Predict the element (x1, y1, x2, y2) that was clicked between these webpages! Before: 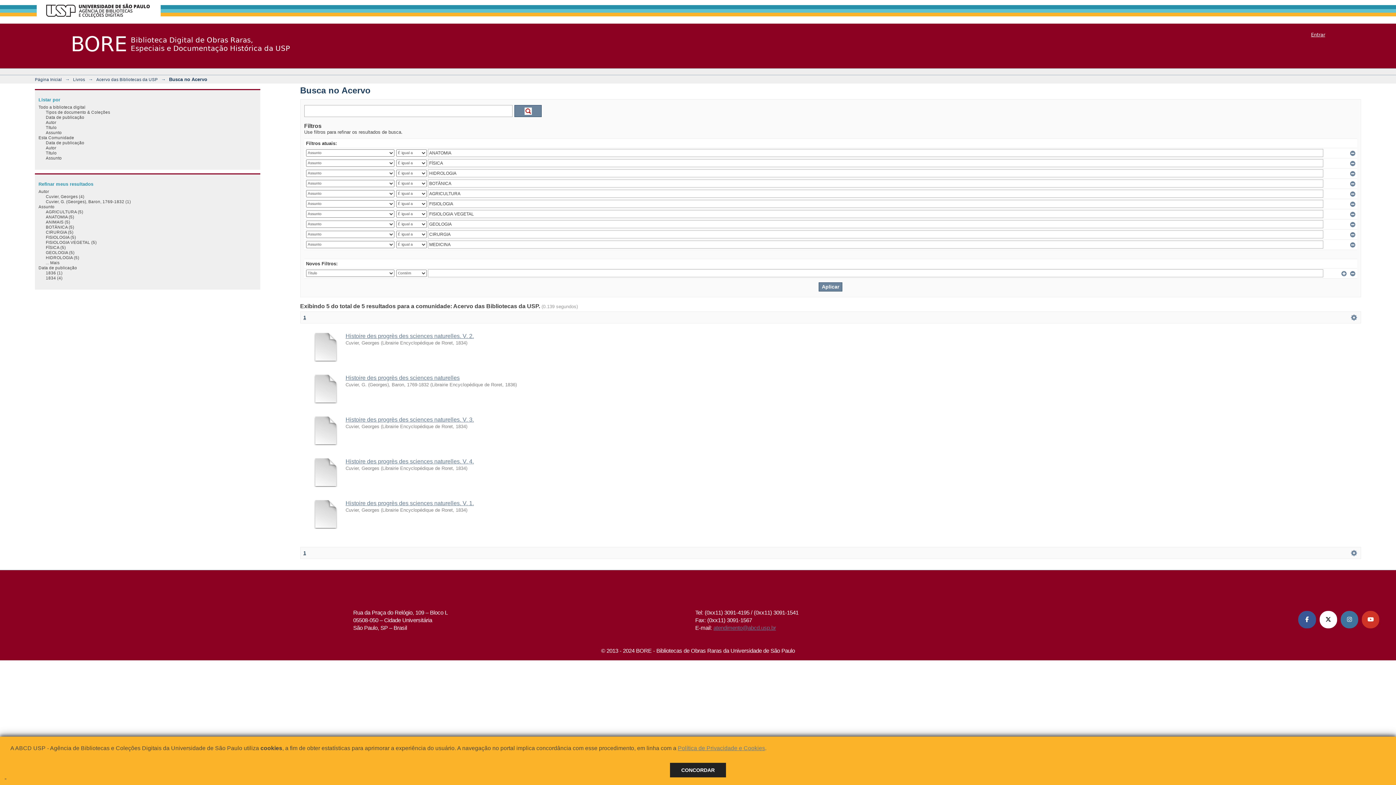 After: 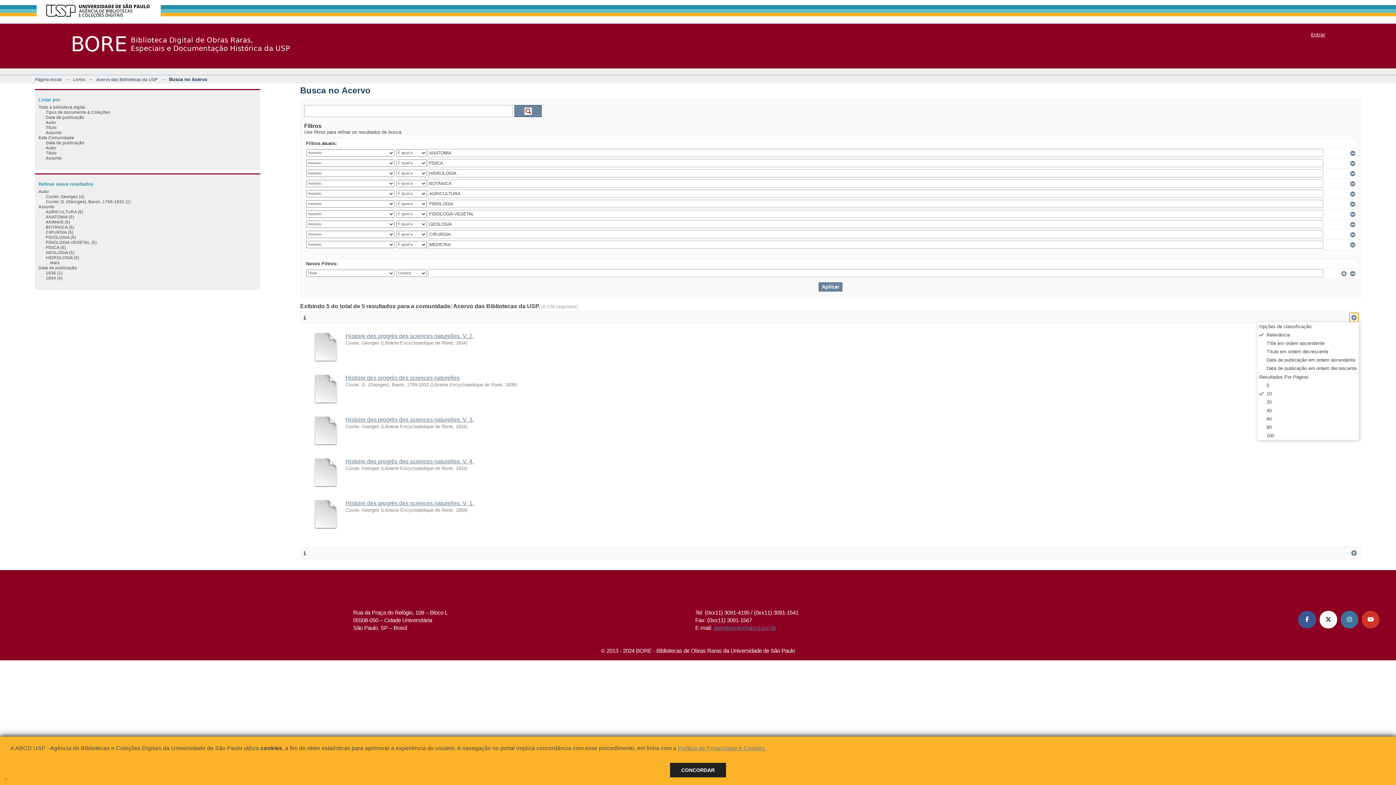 Action: label:   bbox: (1349, 313, 1358, 322)